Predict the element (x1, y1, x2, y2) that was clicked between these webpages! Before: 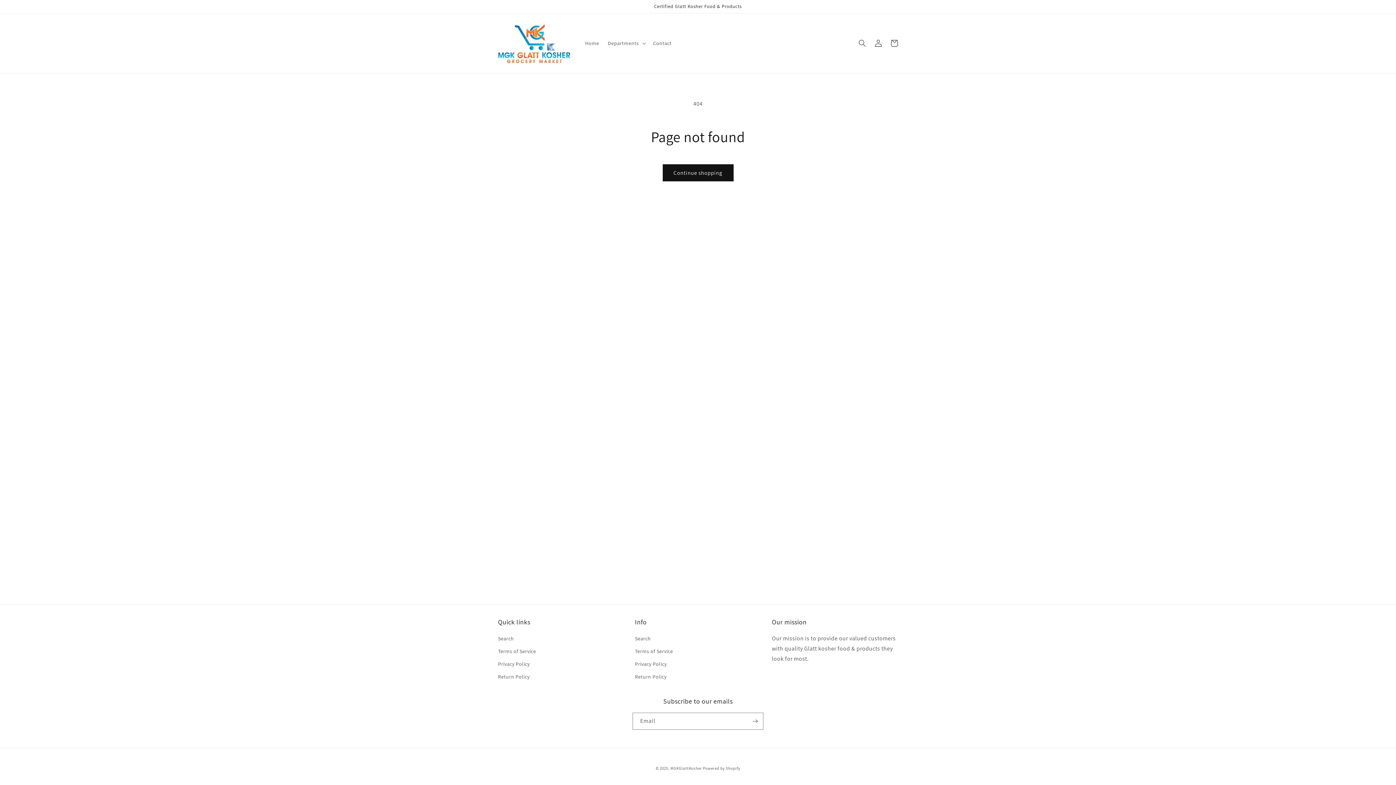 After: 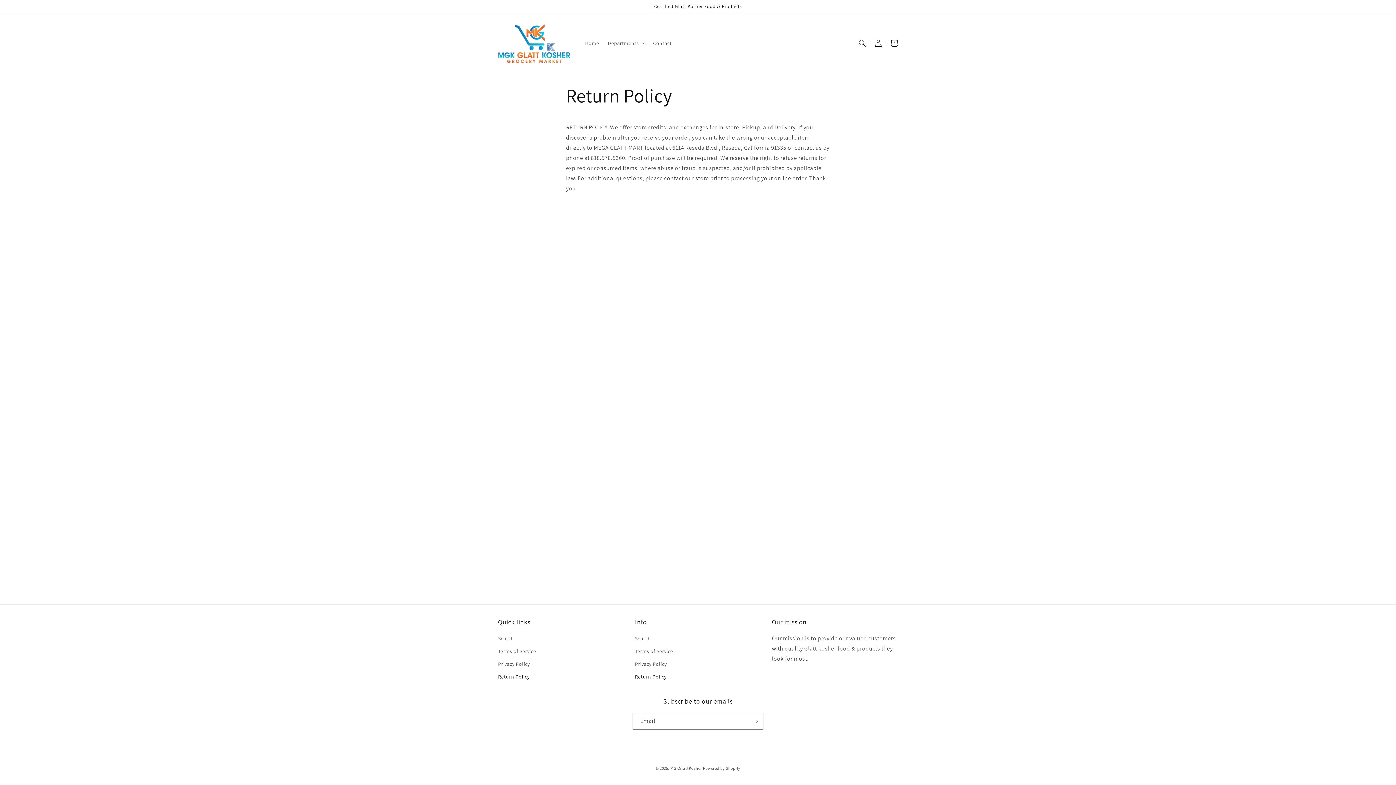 Action: label: Return Policy bbox: (498, 670, 529, 683)